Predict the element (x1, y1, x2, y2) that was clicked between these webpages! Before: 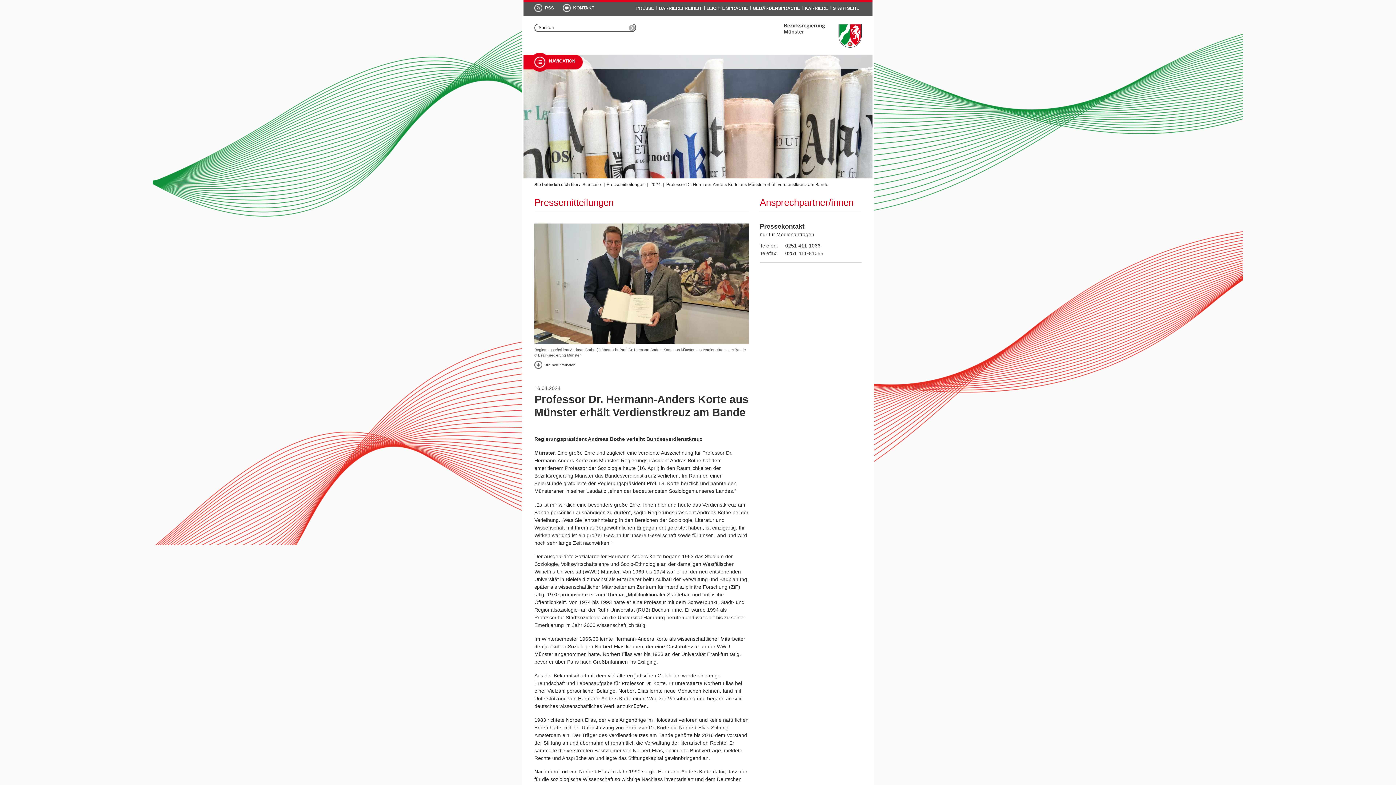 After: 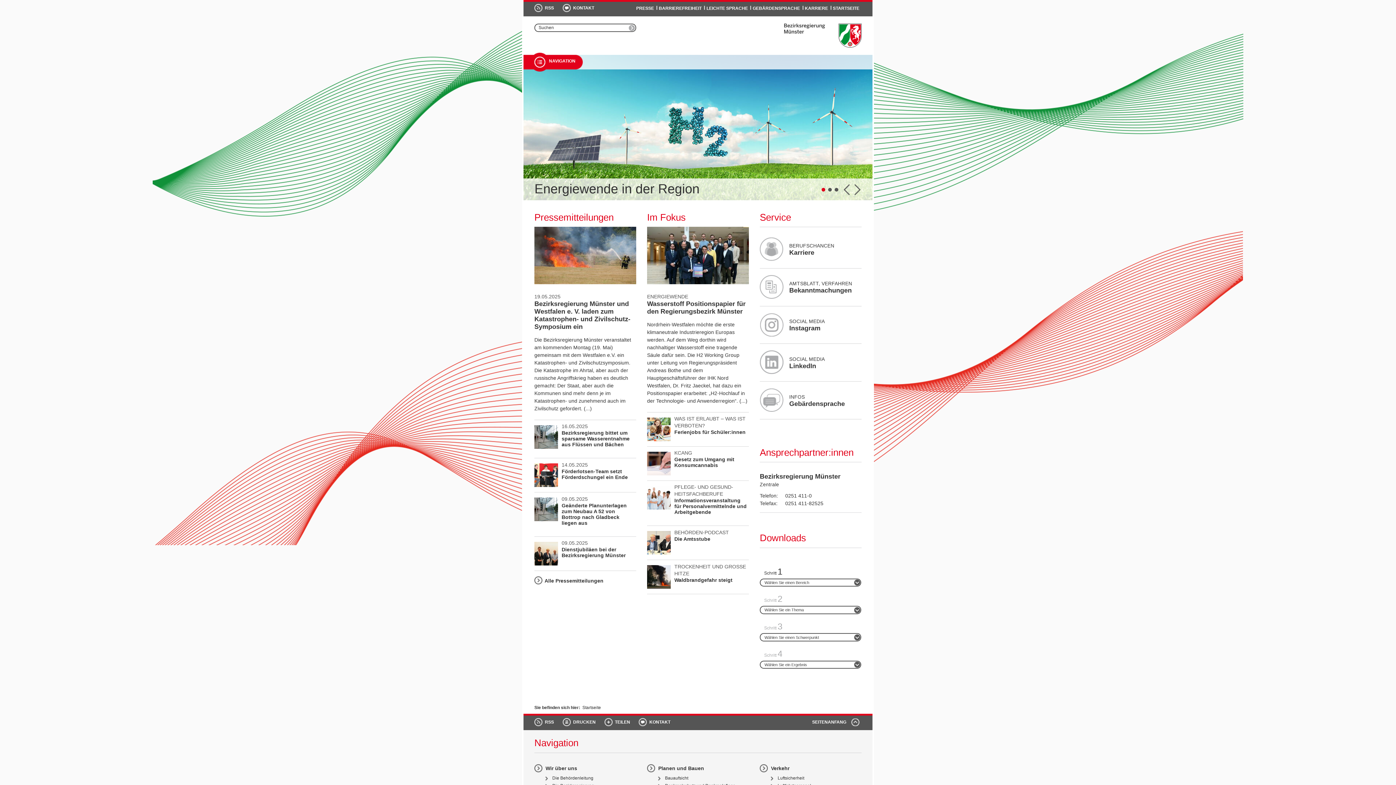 Action: bbox: (784, 44, 861, 48)